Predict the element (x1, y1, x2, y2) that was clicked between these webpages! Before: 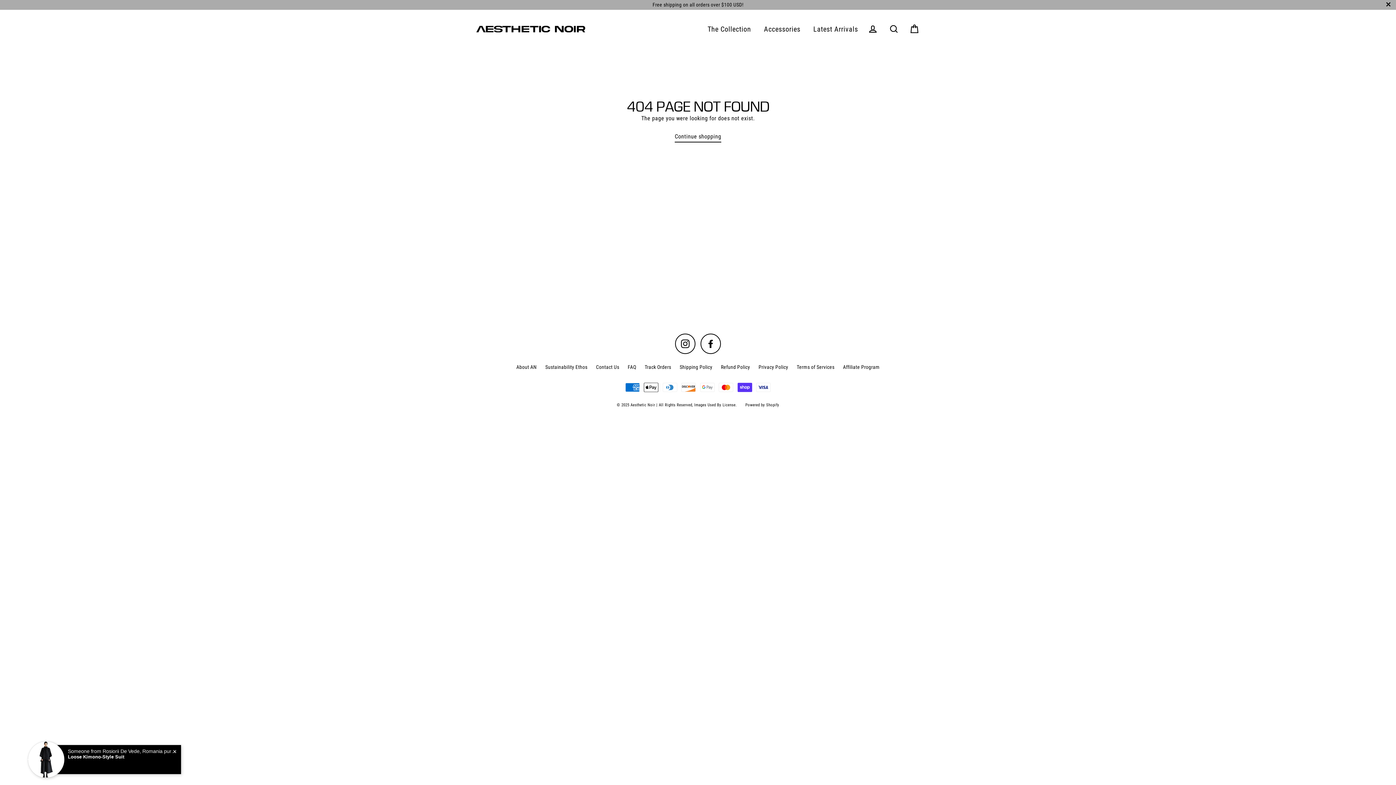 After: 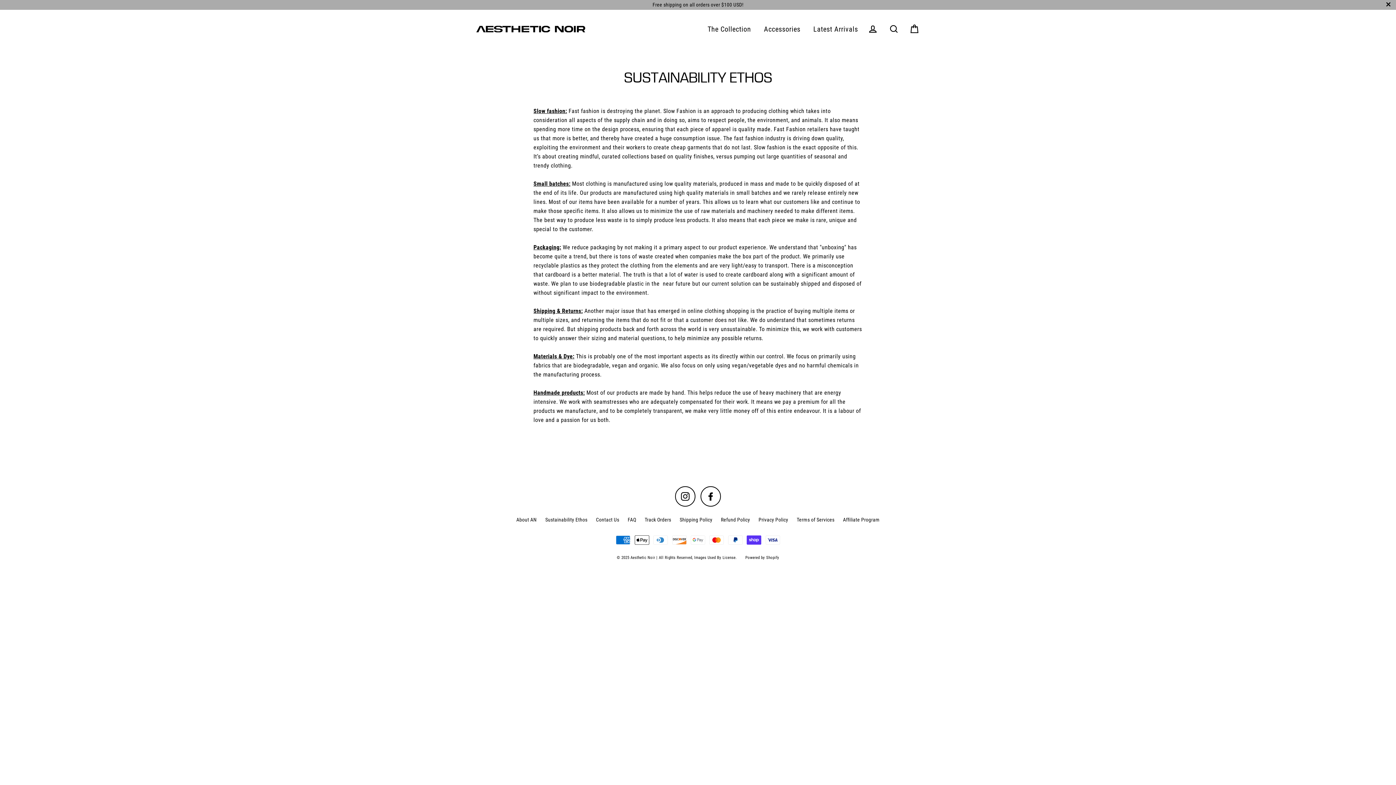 Action: label: Sustainability Ethos bbox: (541, 361, 591, 372)